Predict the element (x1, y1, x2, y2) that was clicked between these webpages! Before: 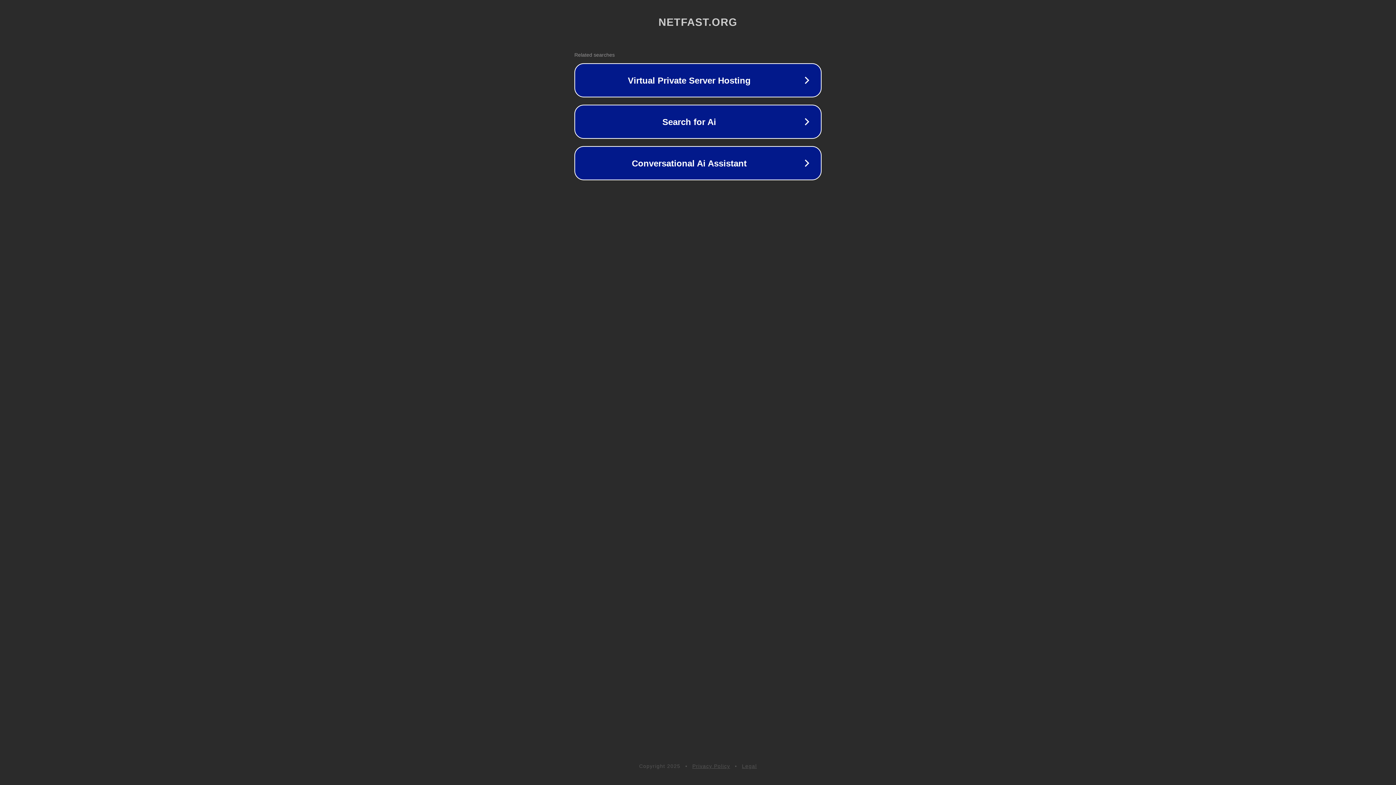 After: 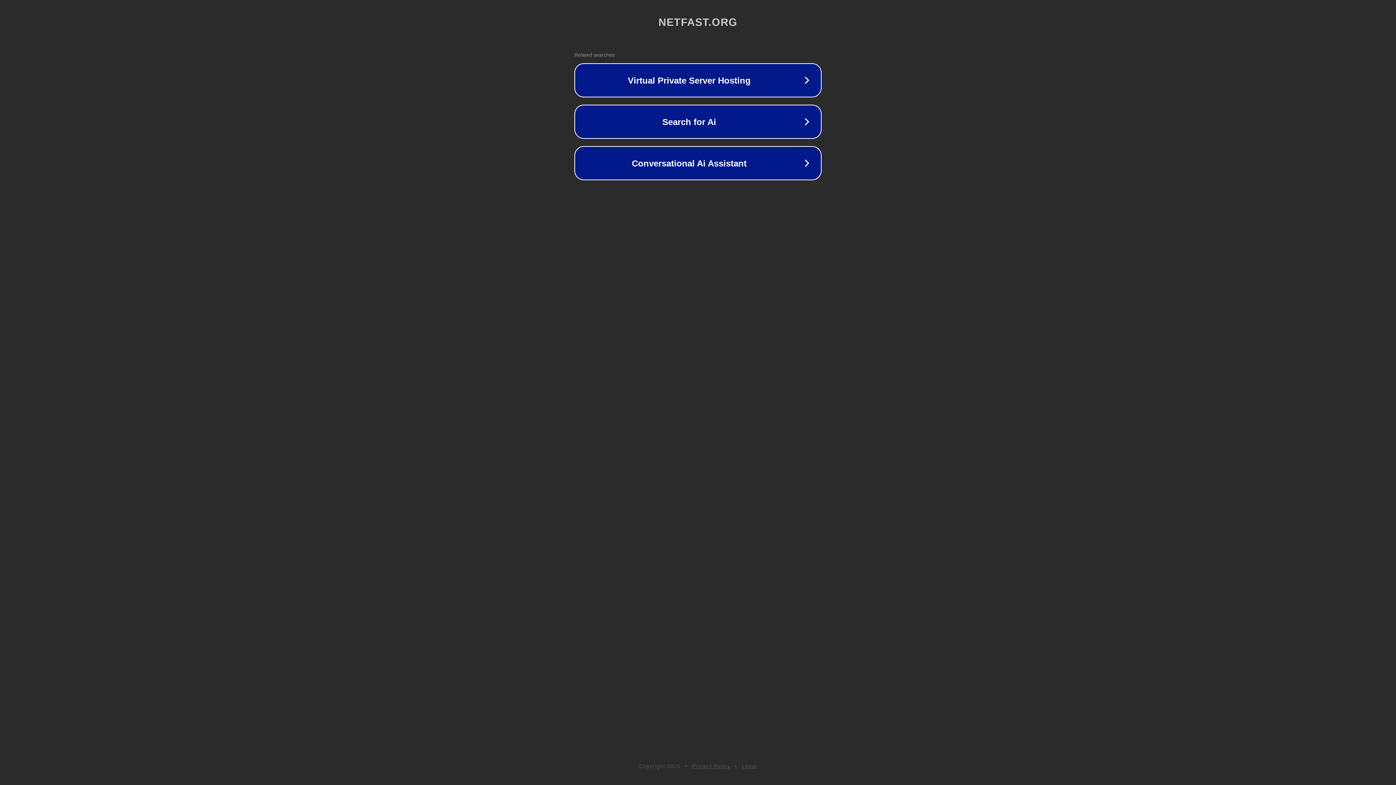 Action: label: Privacy Policy bbox: (692, 763, 730, 769)